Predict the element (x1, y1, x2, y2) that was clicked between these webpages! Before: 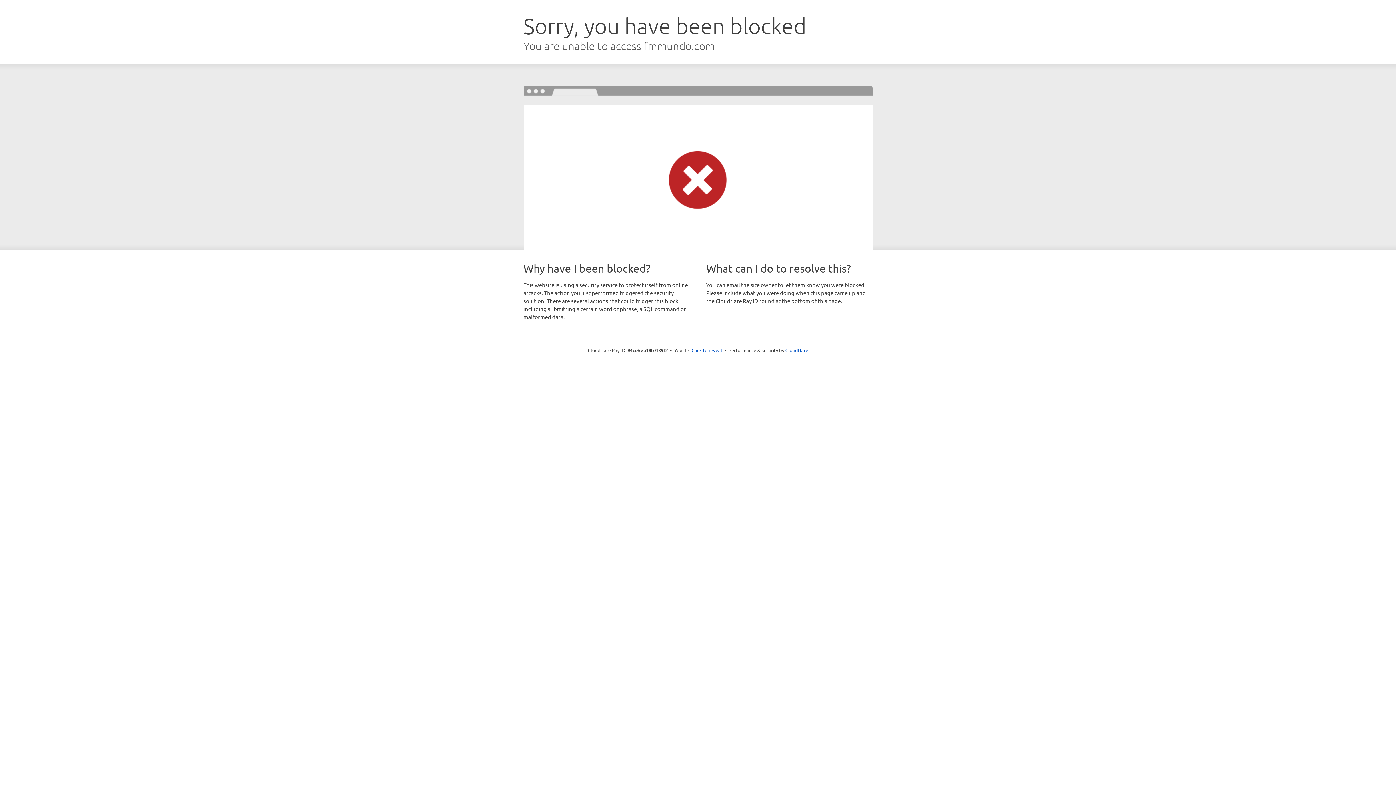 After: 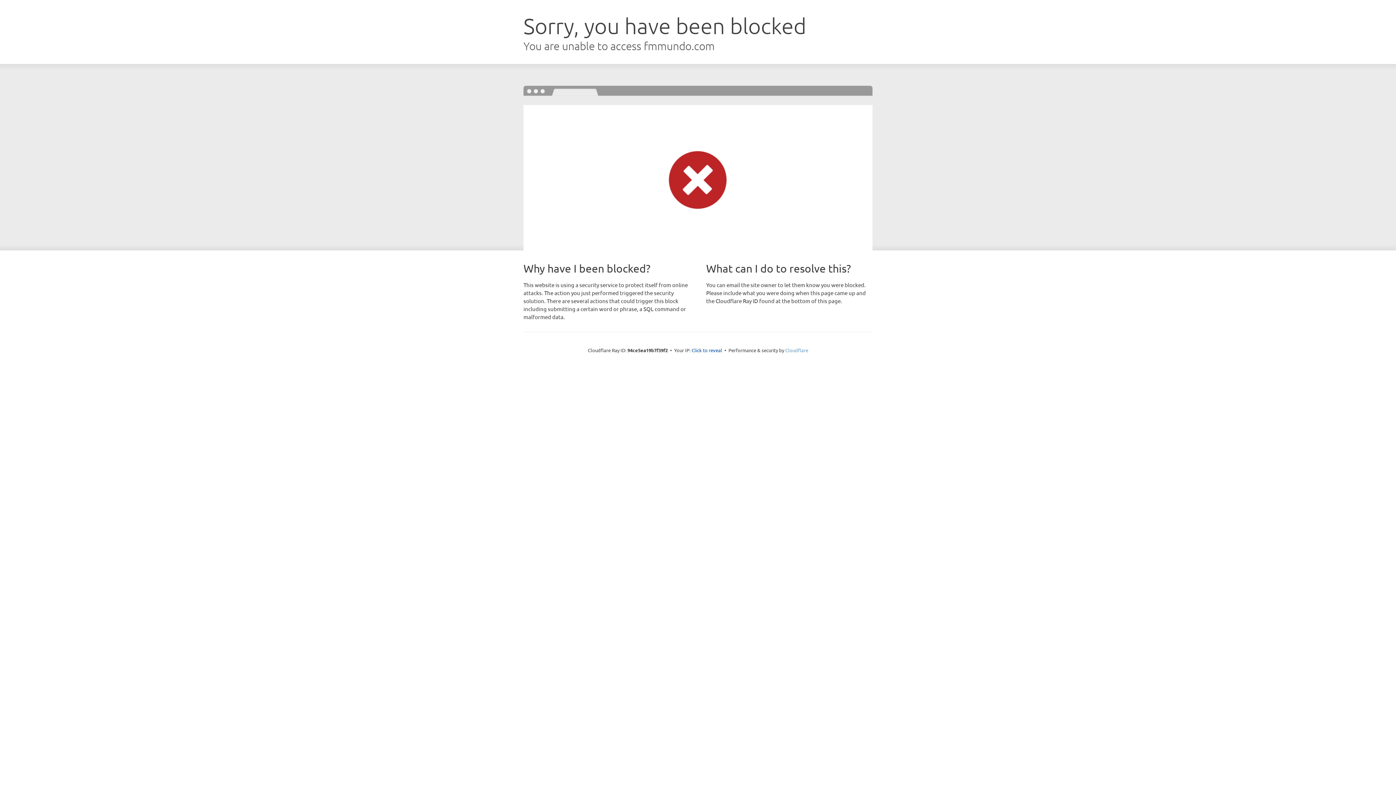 Action: bbox: (785, 347, 808, 353) label: Cloudflare